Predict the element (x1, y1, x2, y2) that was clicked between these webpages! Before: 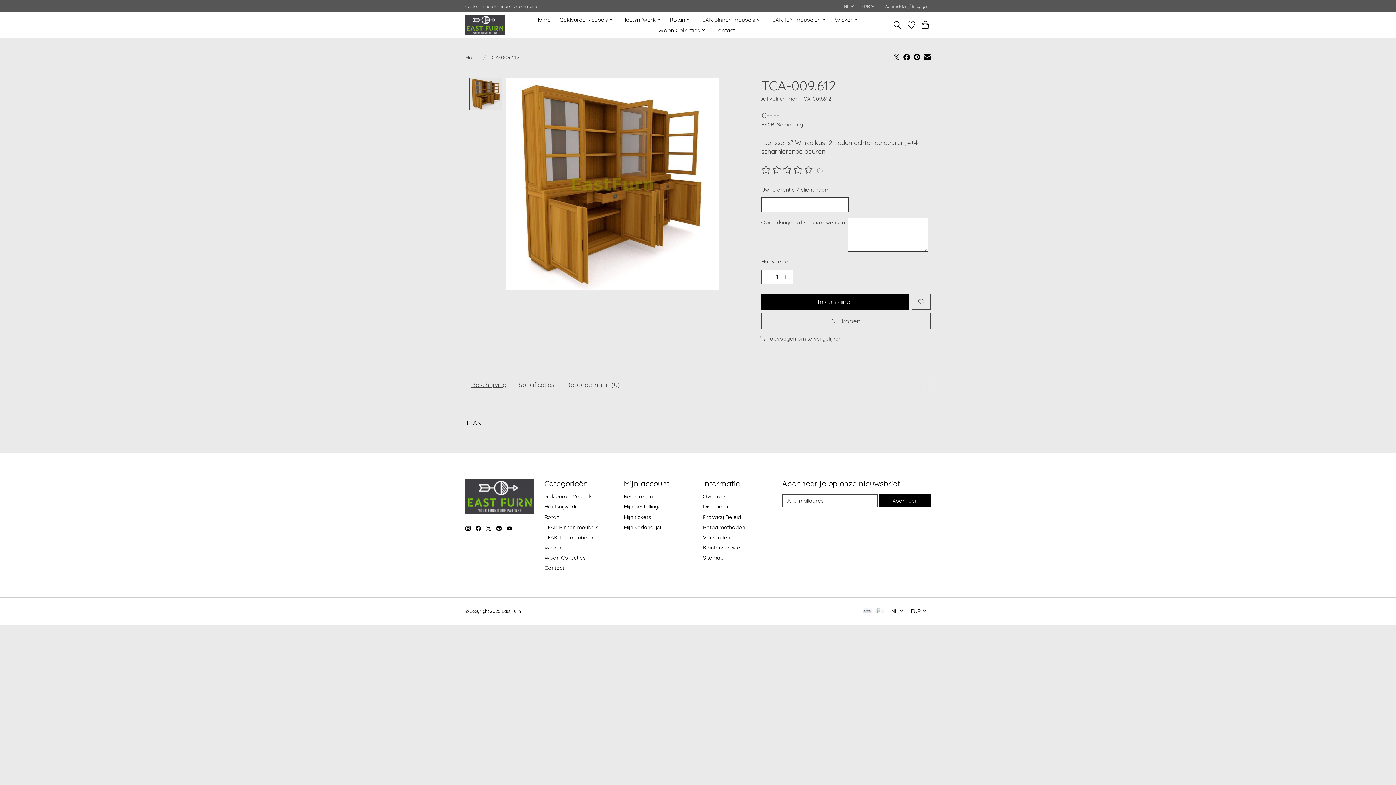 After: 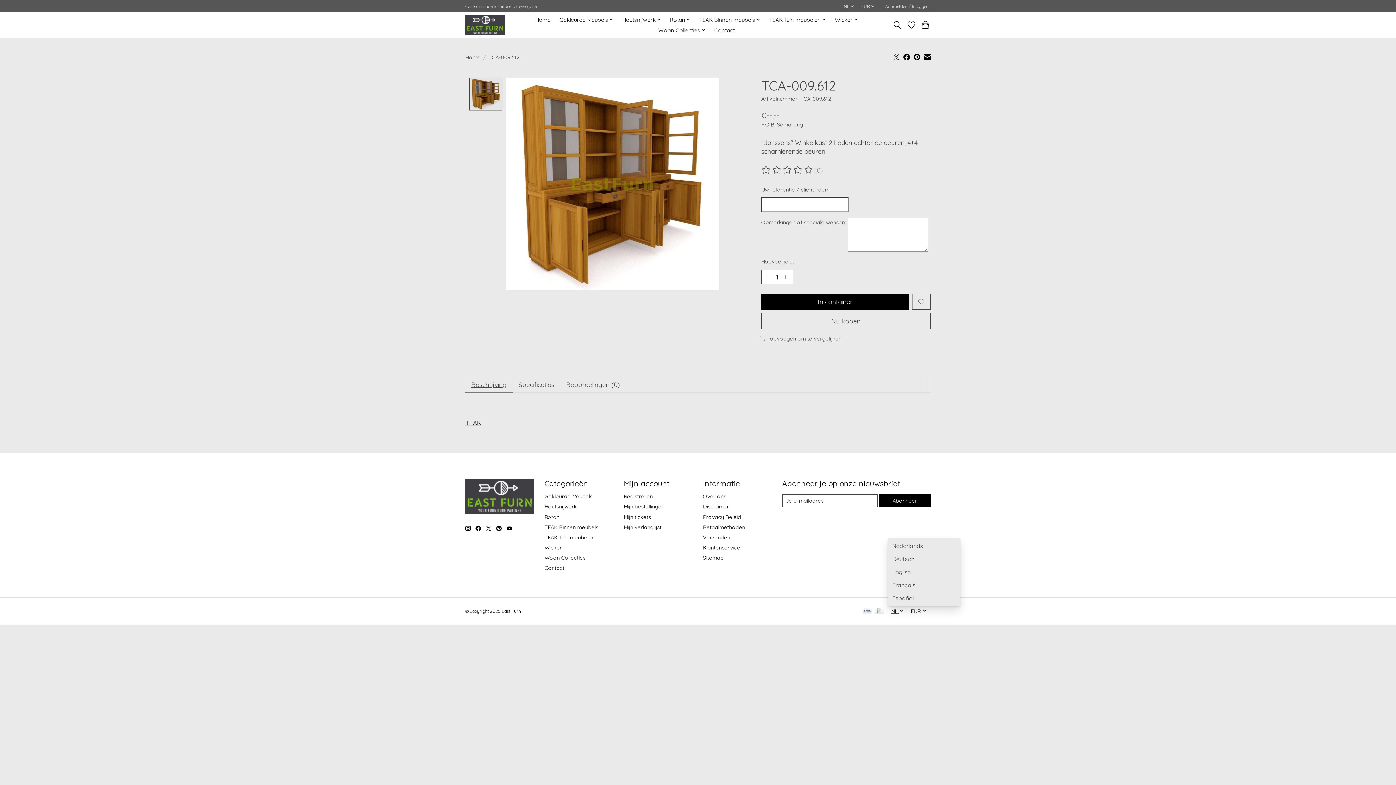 Action: bbox: (891, 608, 904, 615) label: NL 